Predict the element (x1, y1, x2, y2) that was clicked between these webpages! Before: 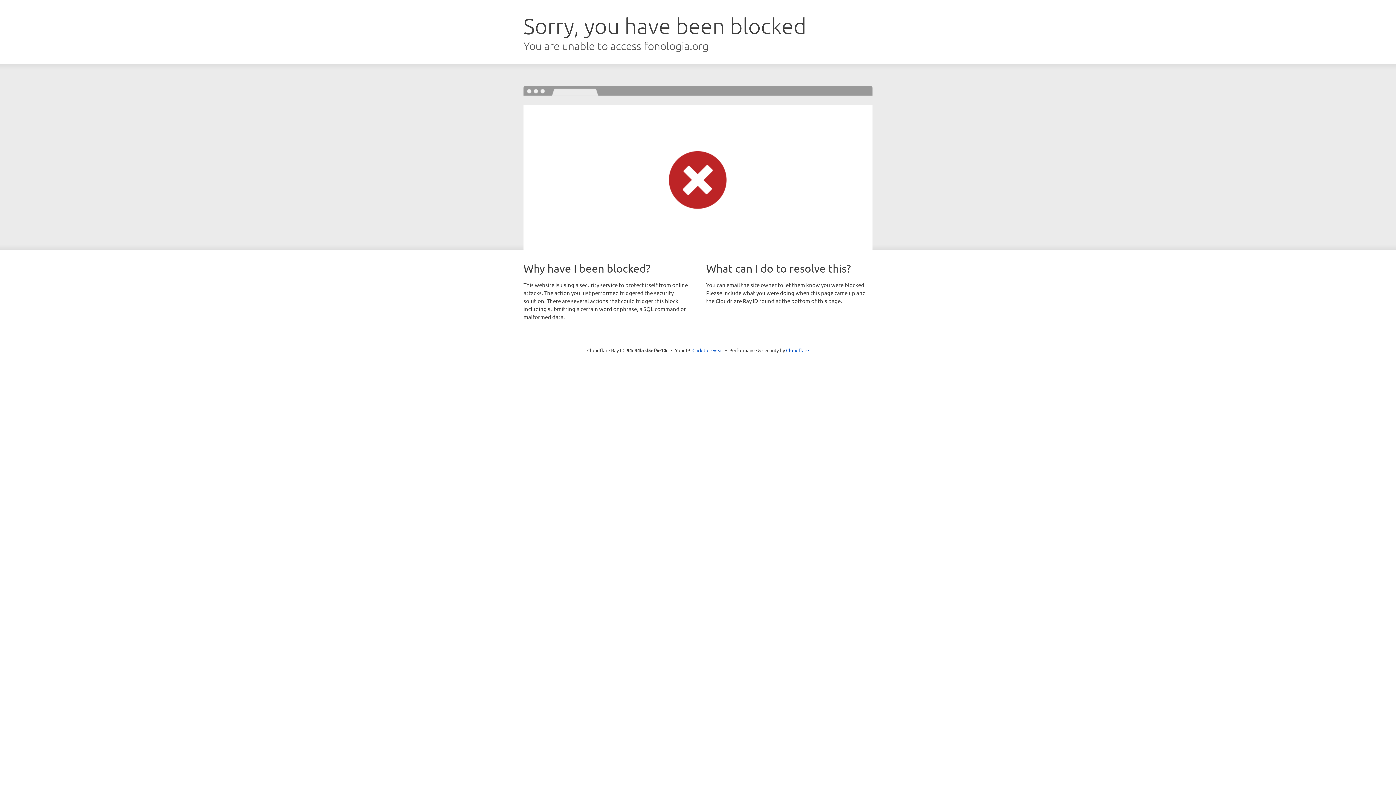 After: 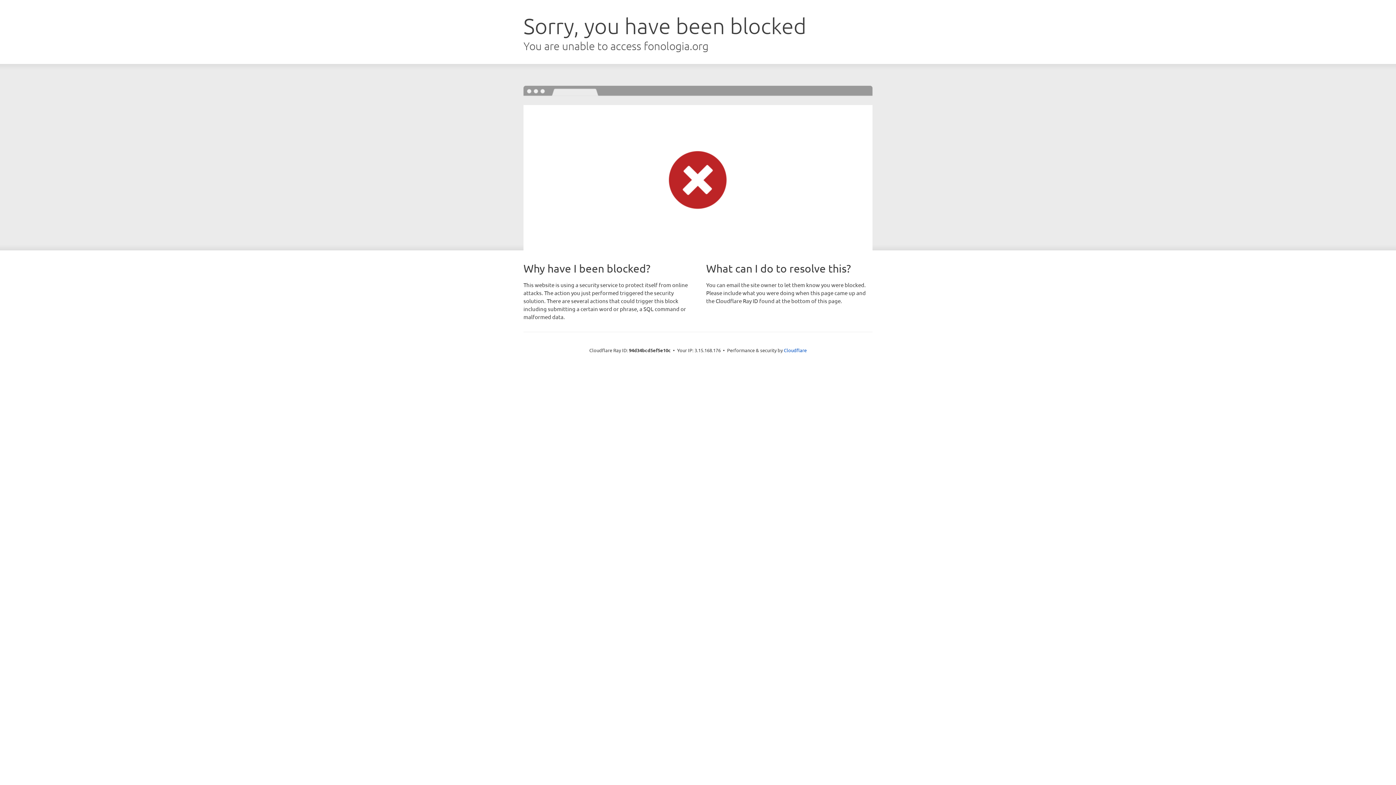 Action: bbox: (692, 346, 723, 353) label: Click to reveal